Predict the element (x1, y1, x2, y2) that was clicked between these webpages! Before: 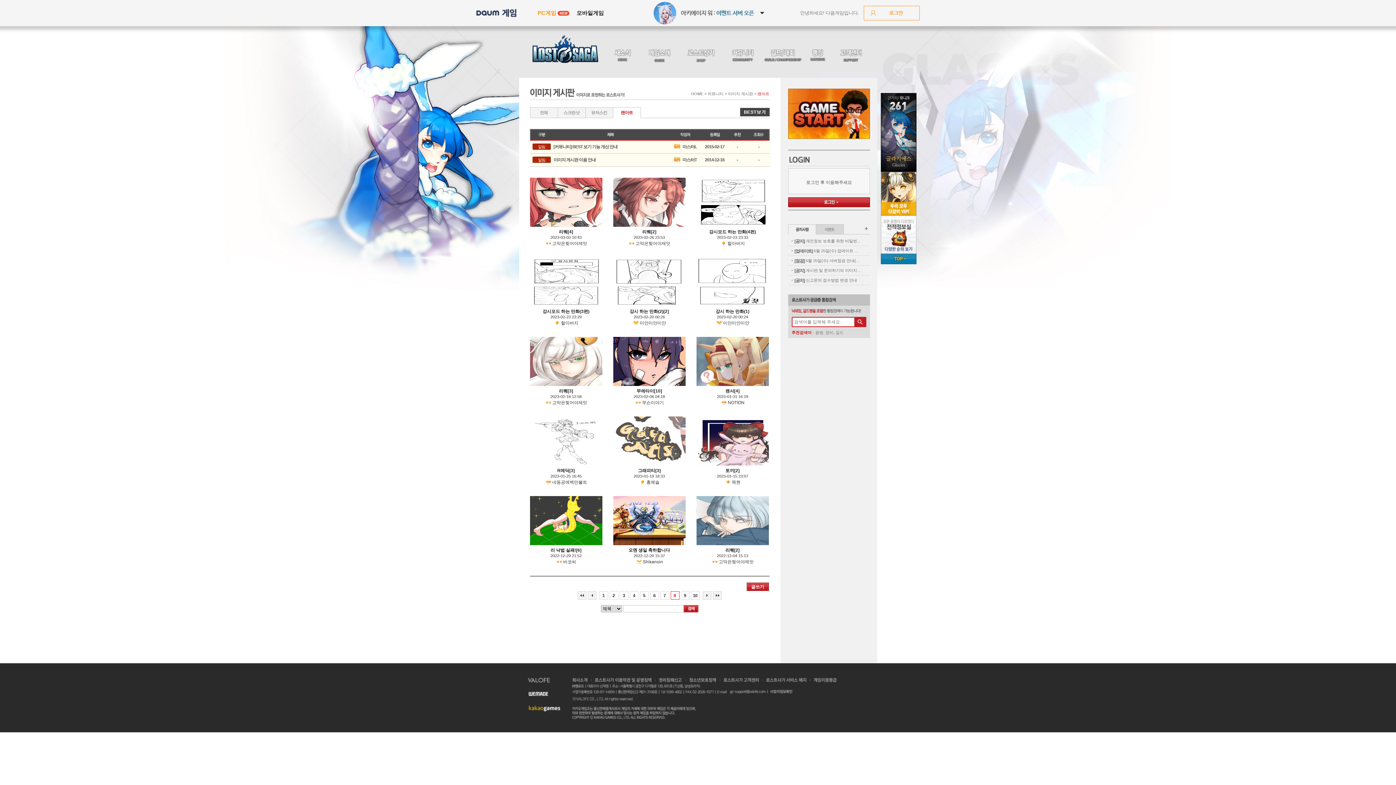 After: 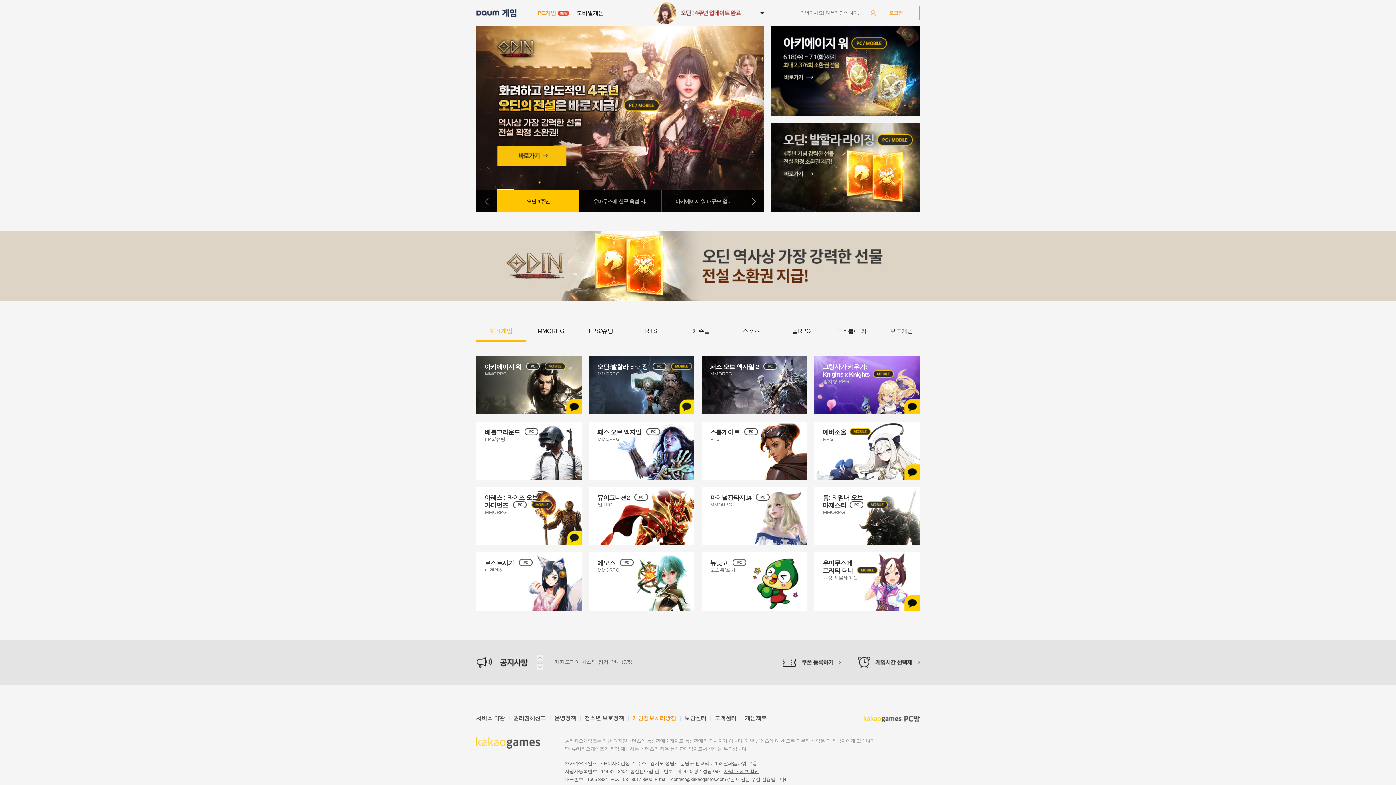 Action: bbox: (502, 9, 516, 17) label: 게임